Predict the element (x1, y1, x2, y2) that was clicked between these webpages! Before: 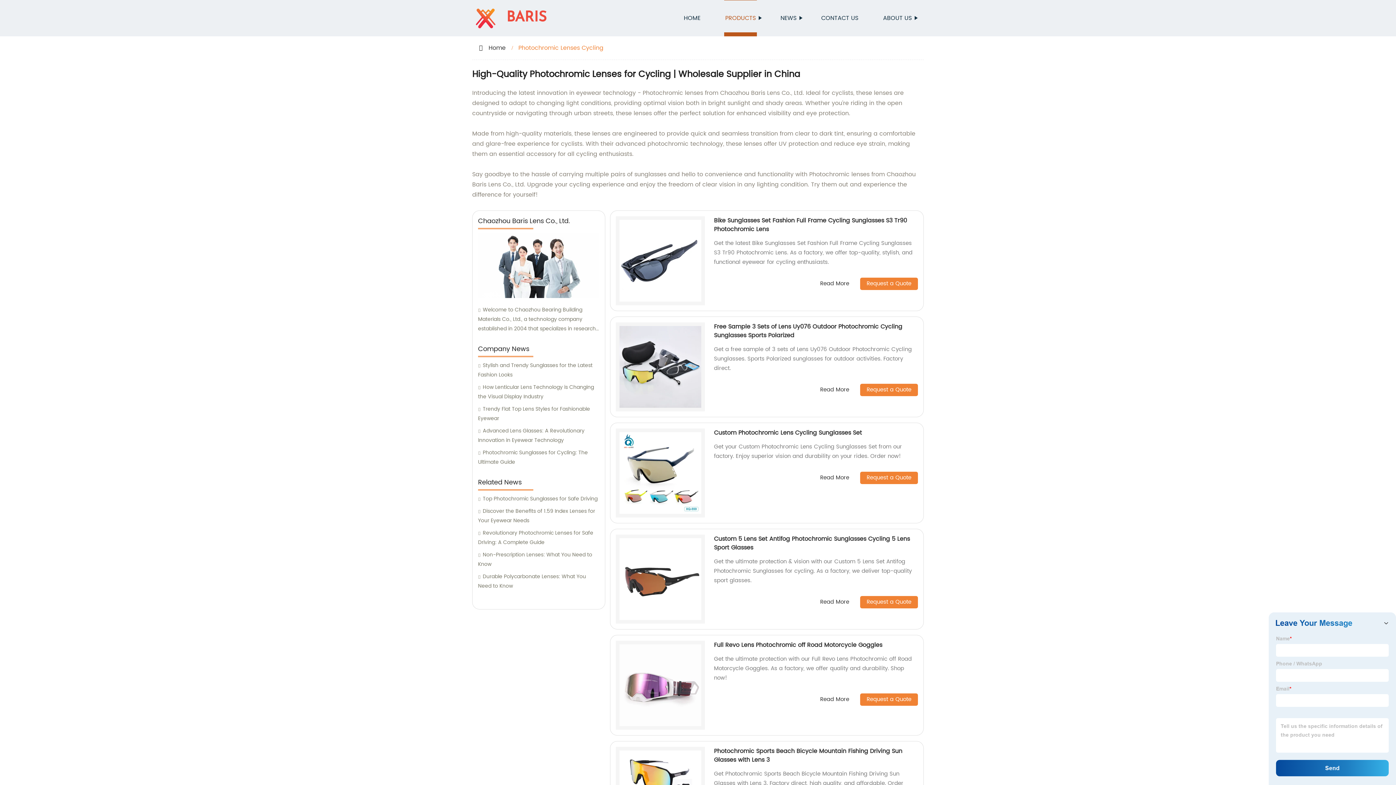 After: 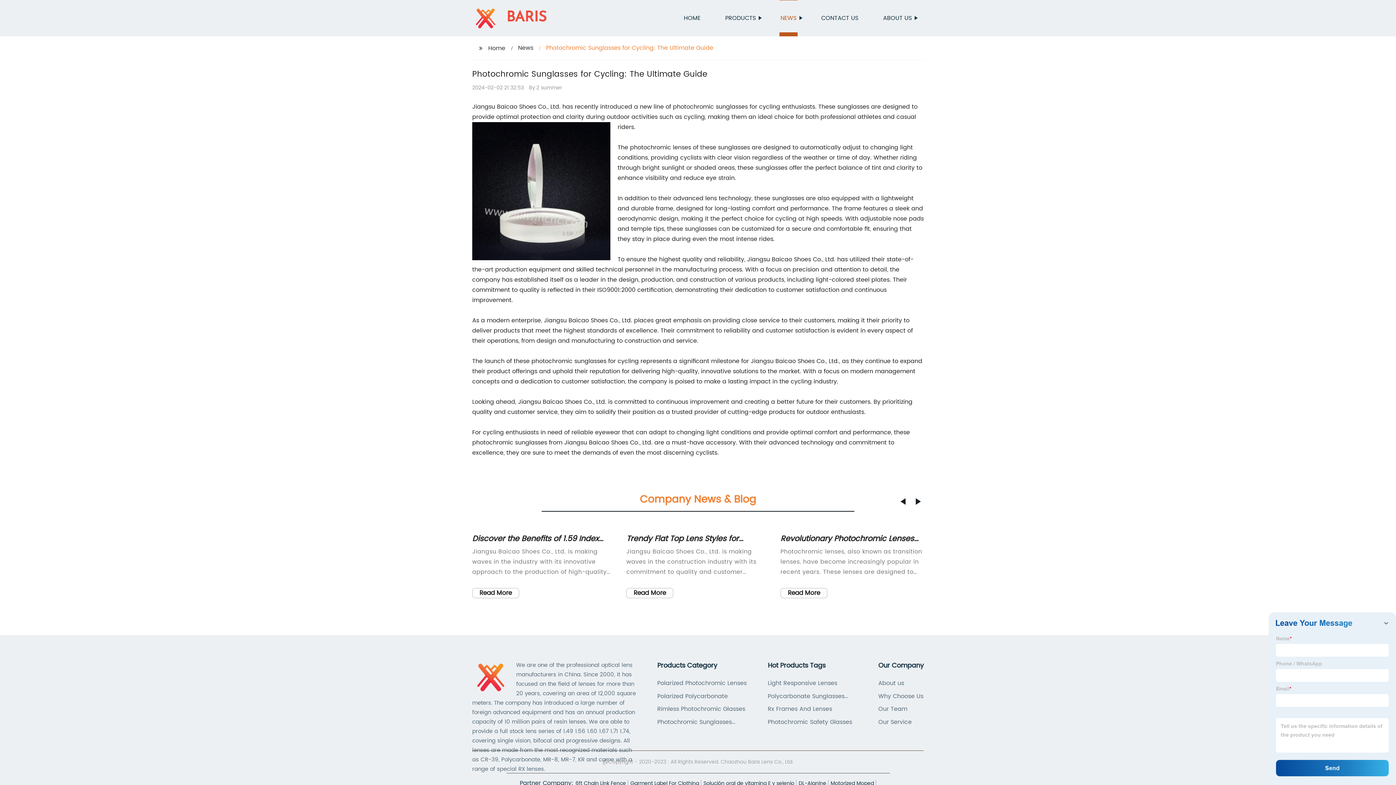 Action: bbox: (478, 448, 599, 467) label: Photochromic Sunglasses for Cycling: The Ultimate Guide